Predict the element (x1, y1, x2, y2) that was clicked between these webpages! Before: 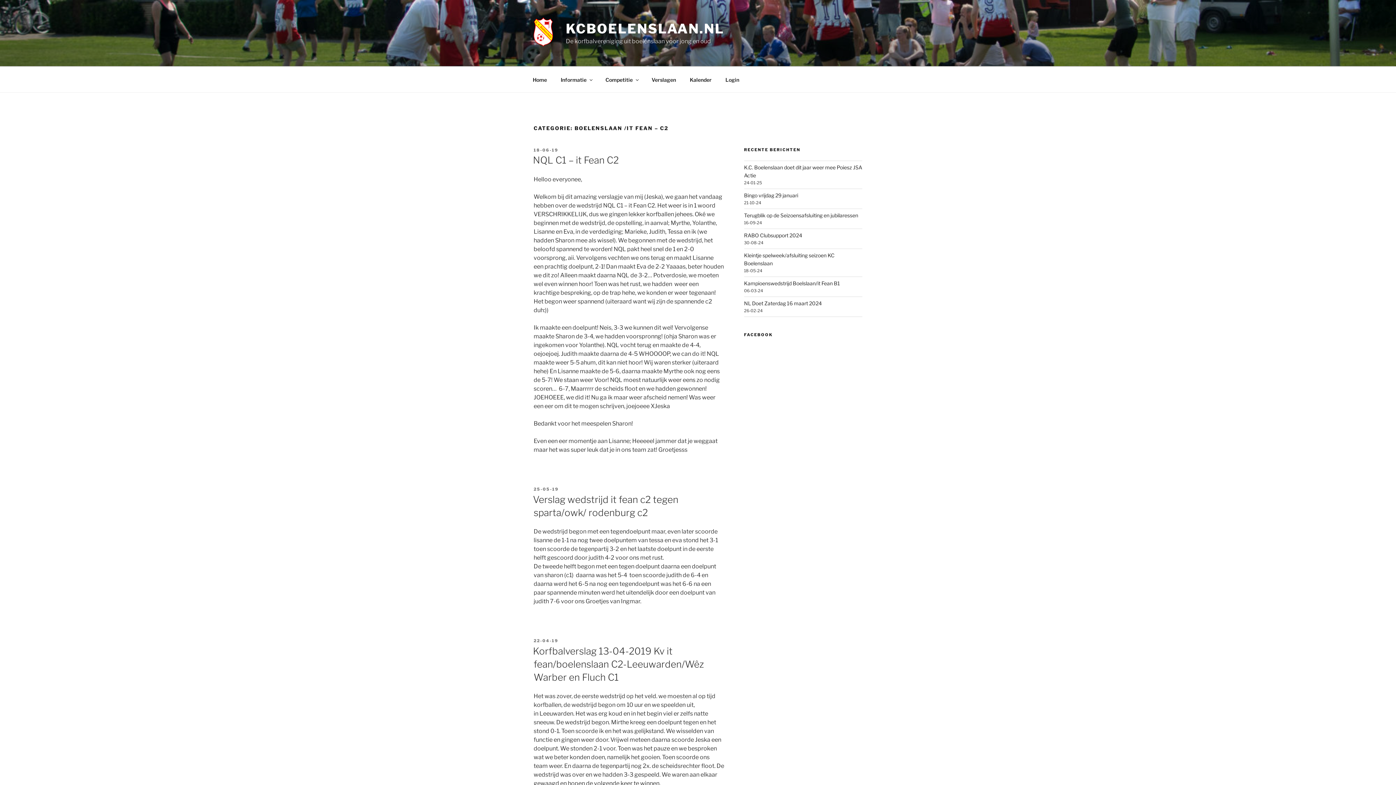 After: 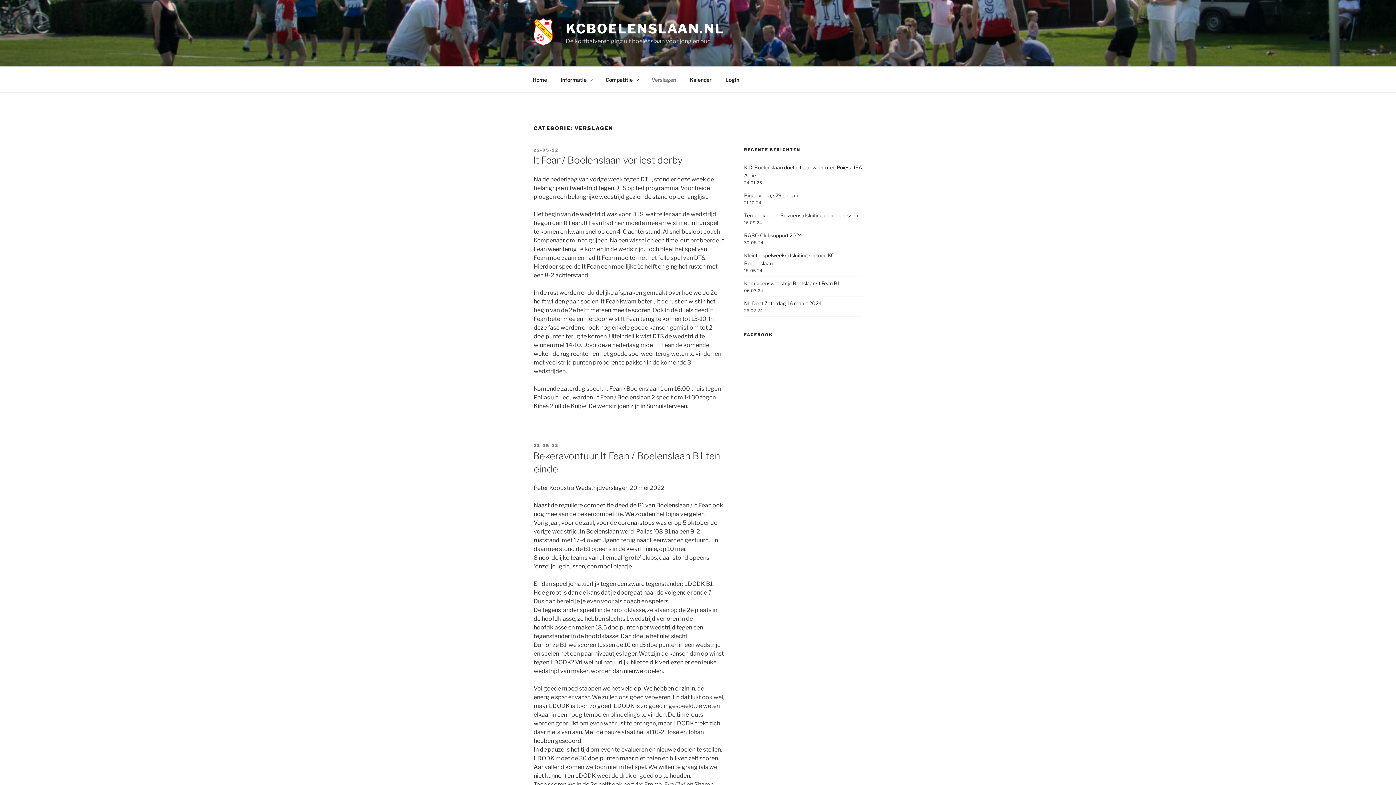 Action: label: Verslagen bbox: (645, 70, 682, 88)